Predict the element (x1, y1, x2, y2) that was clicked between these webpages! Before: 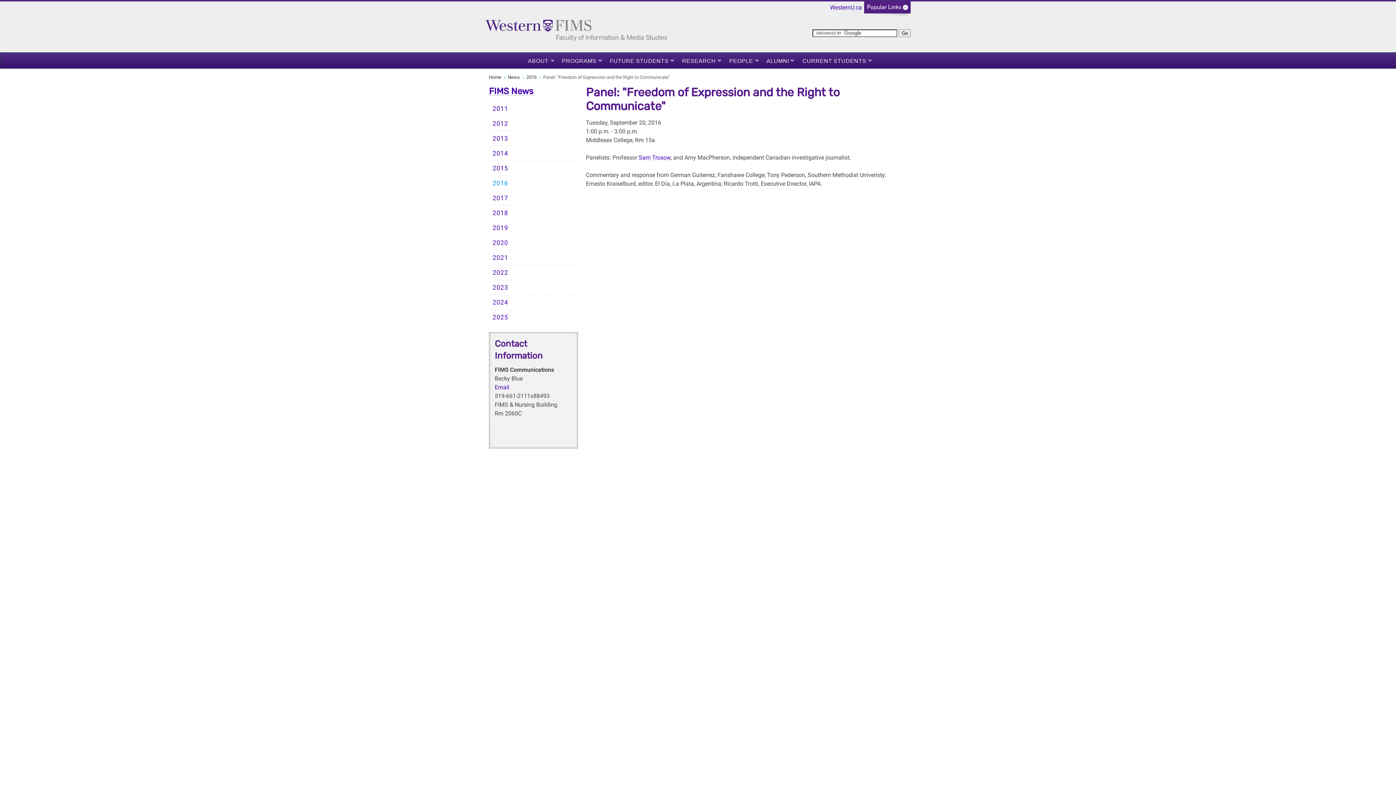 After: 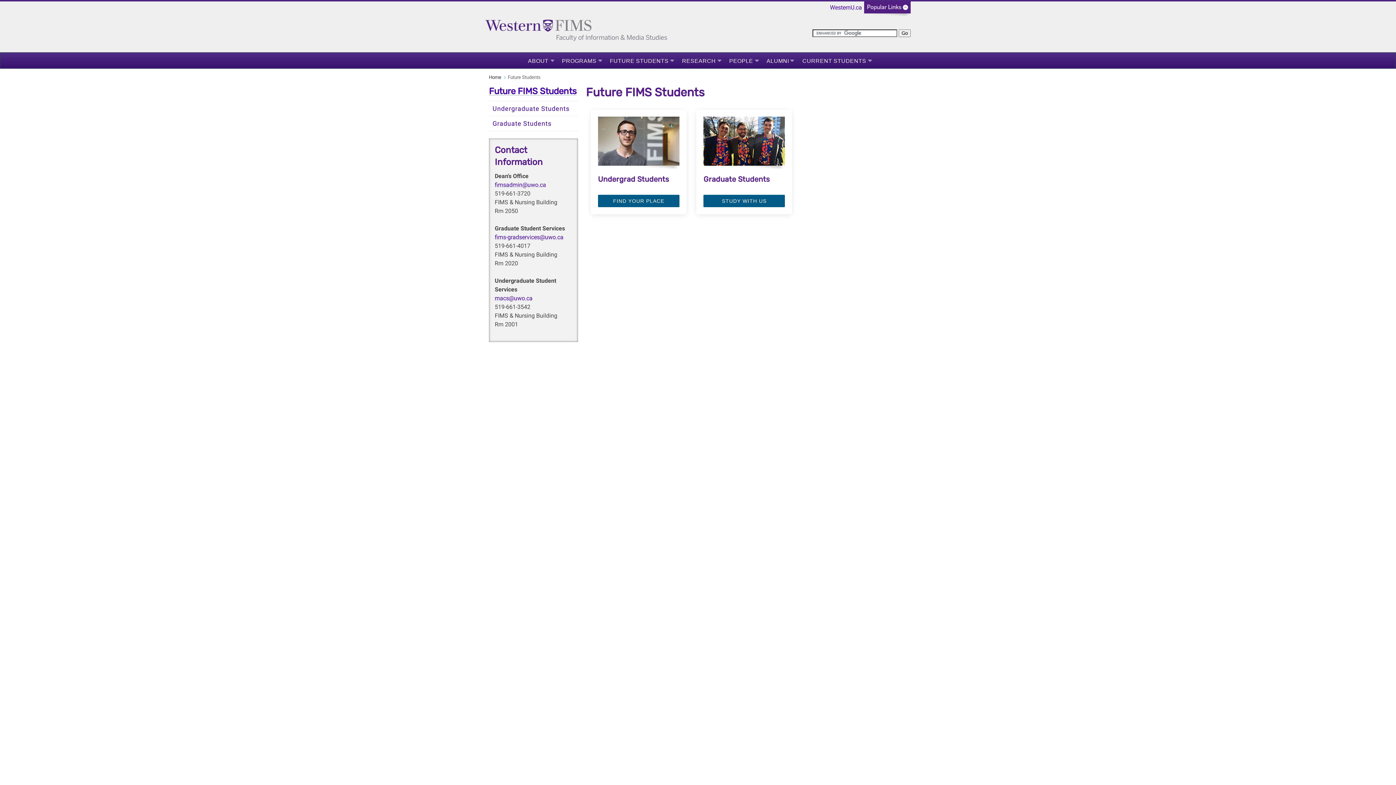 Action: label: FUTURE STUDENTS bbox: (610, 56, 674, 65)